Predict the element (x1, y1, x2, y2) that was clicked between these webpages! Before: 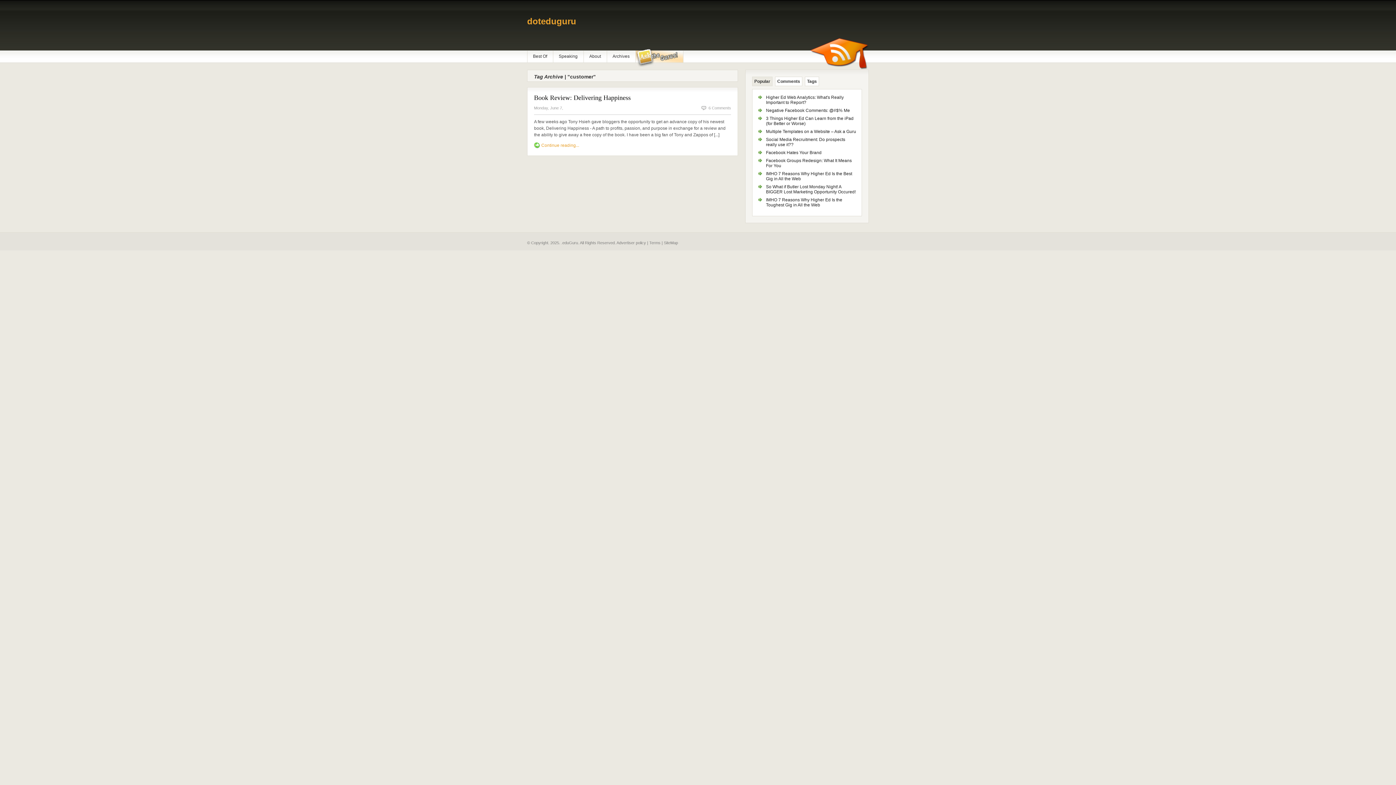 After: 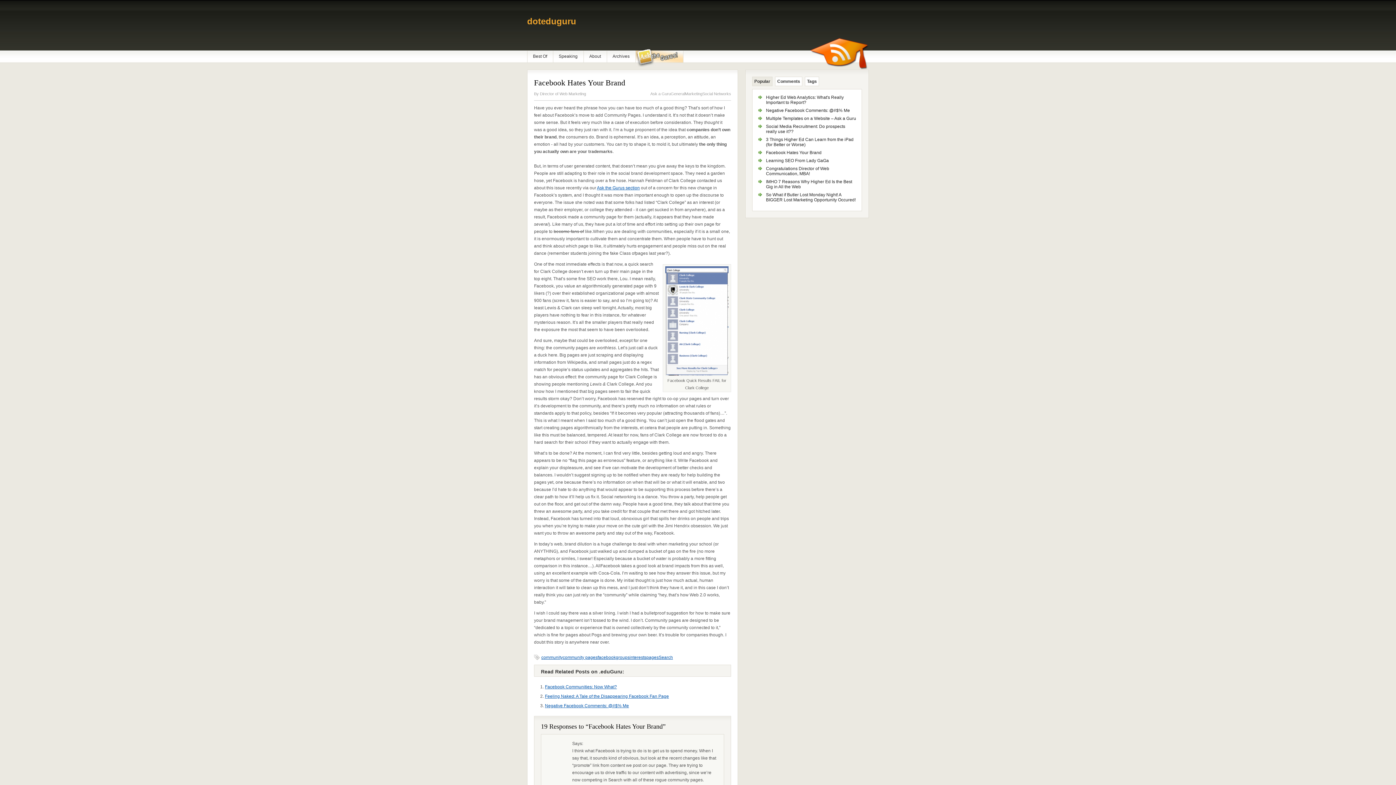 Action: label: Facebook Hates Your Brand bbox: (766, 150, 821, 155)